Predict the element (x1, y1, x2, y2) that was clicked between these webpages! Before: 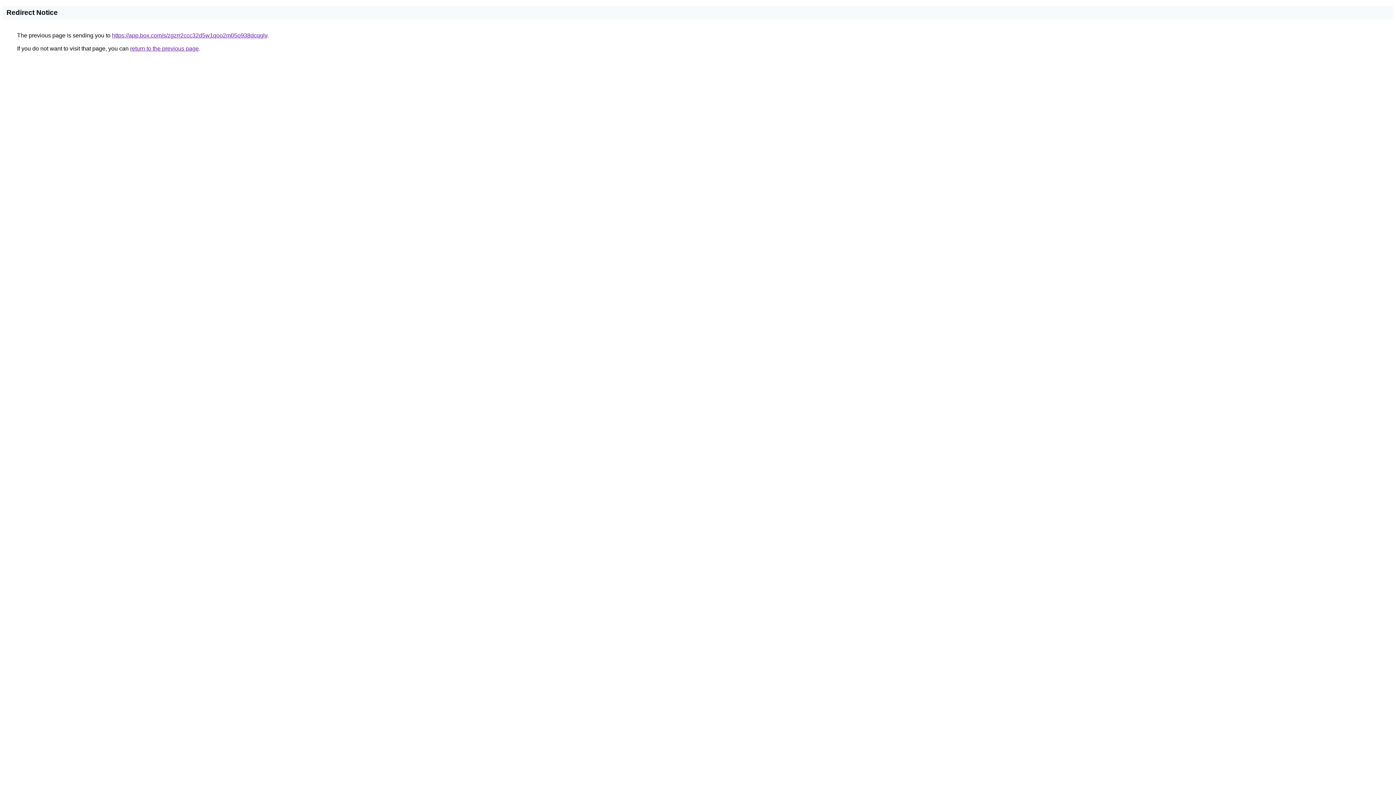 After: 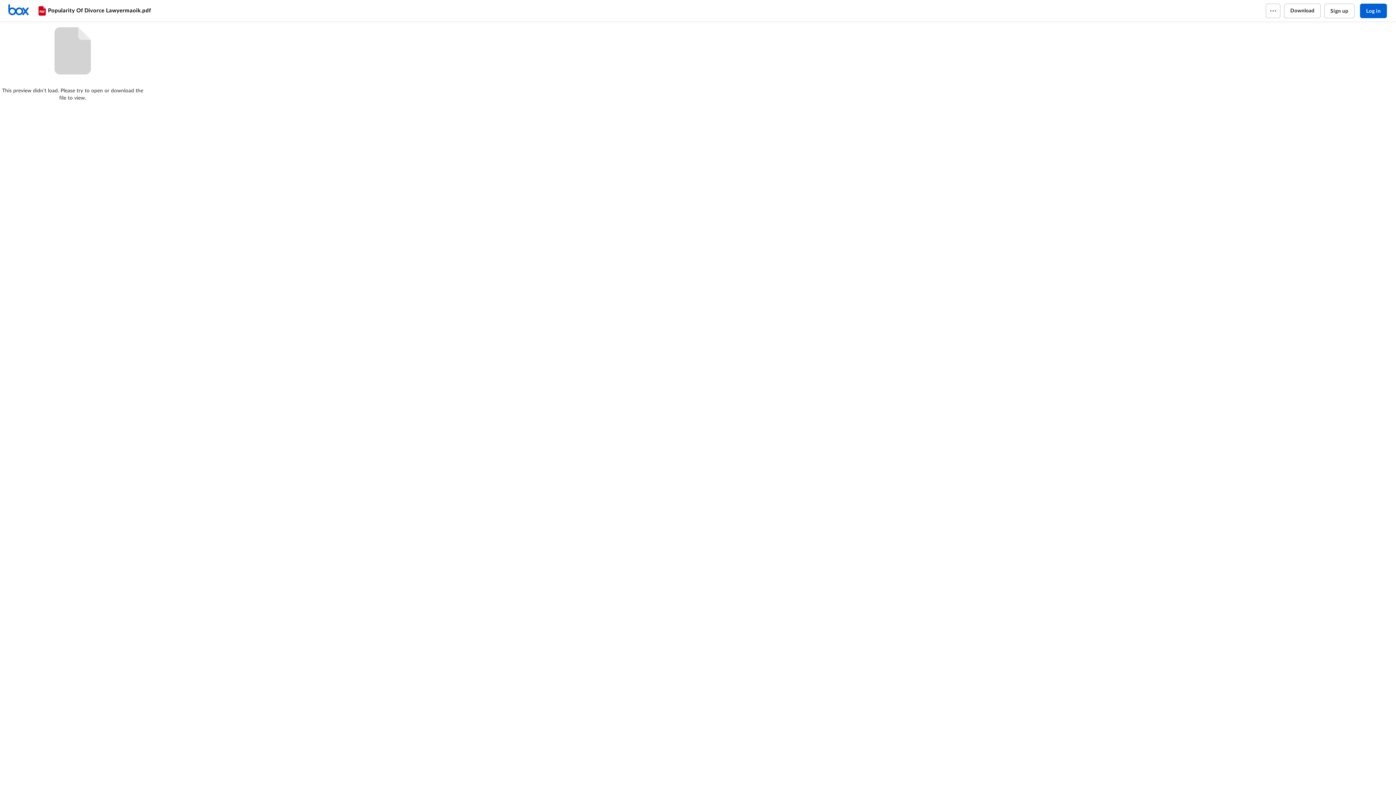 Action: bbox: (112, 32, 267, 38) label: https://app.box.com/s/zgzrr2ccc32d5w1qoo2m05o938dcqglv